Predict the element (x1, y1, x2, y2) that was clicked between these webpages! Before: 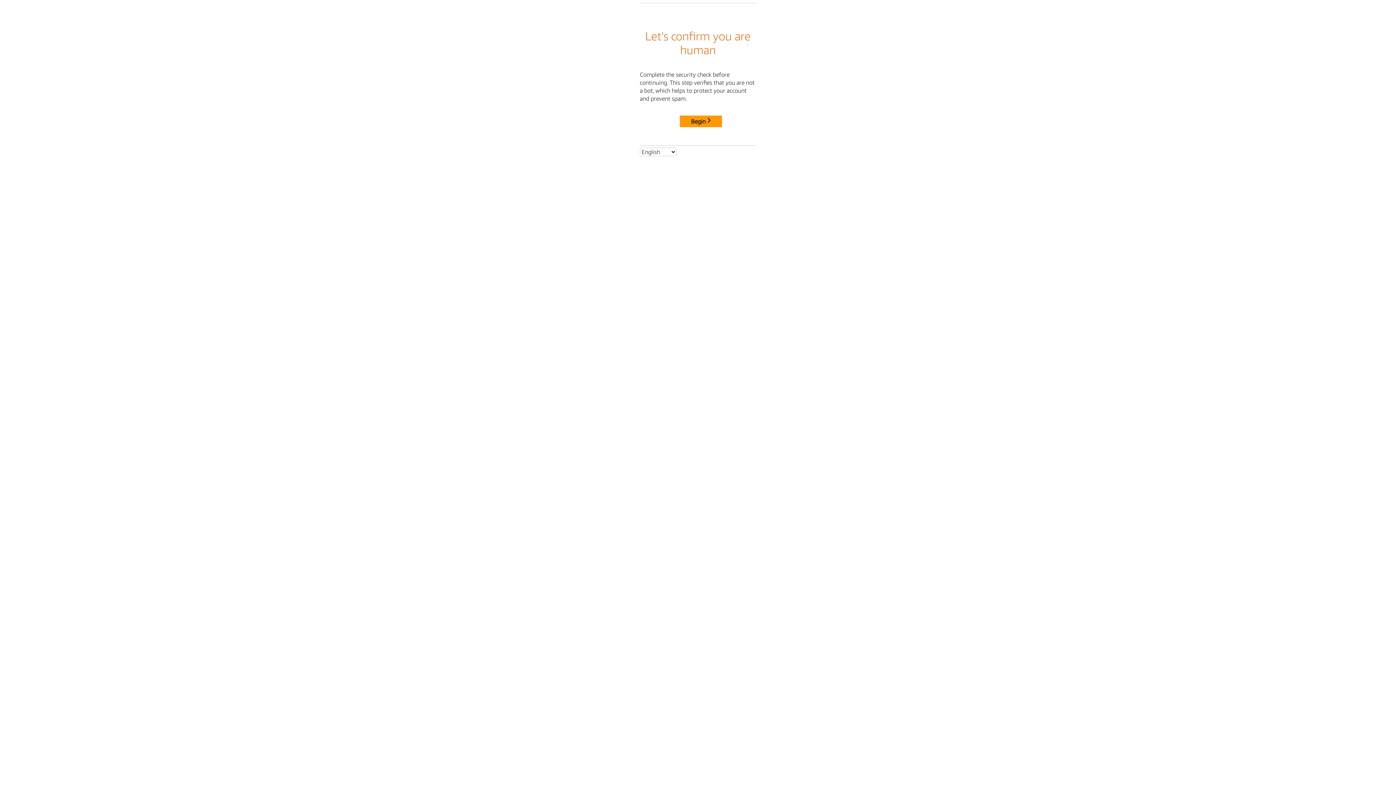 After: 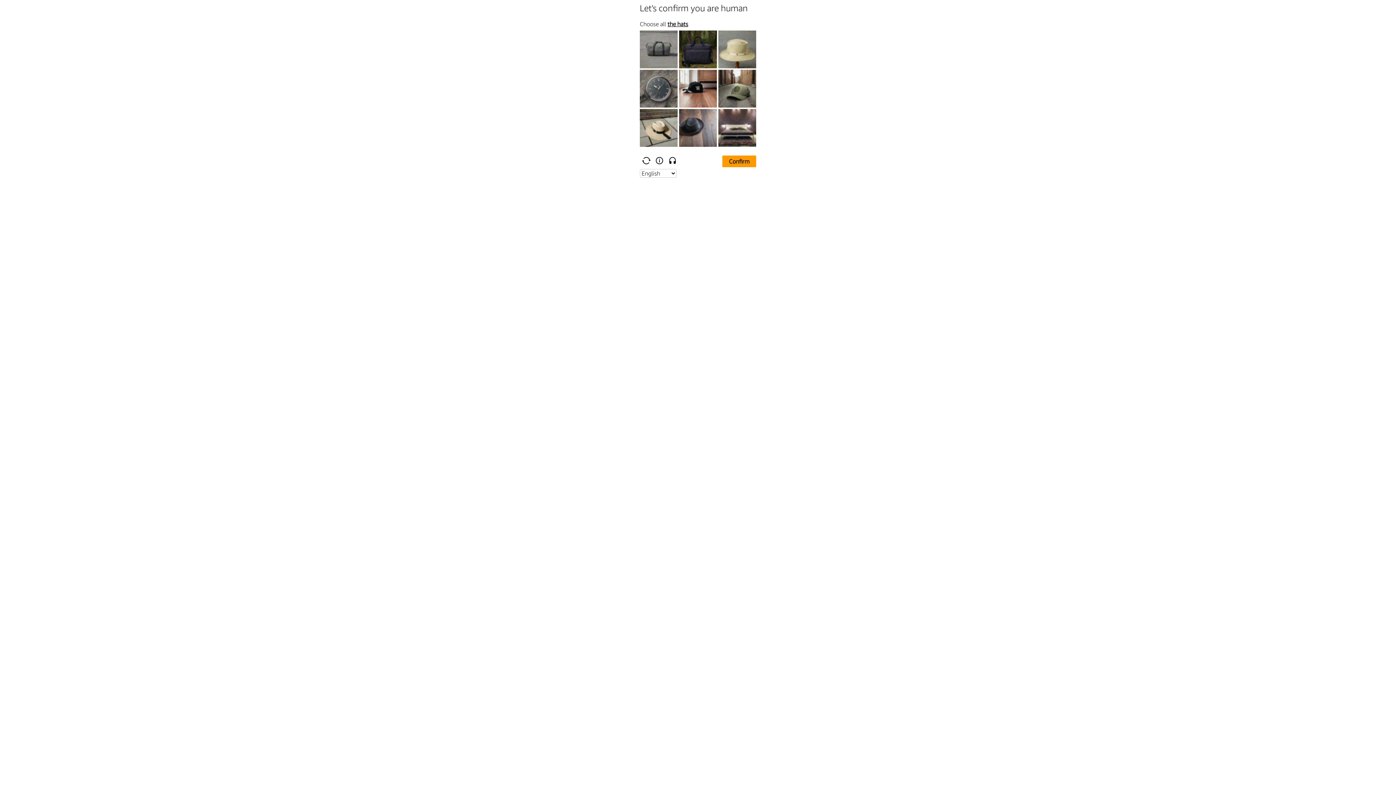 Action: label: Begin bbox: (680, 115, 722, 127)